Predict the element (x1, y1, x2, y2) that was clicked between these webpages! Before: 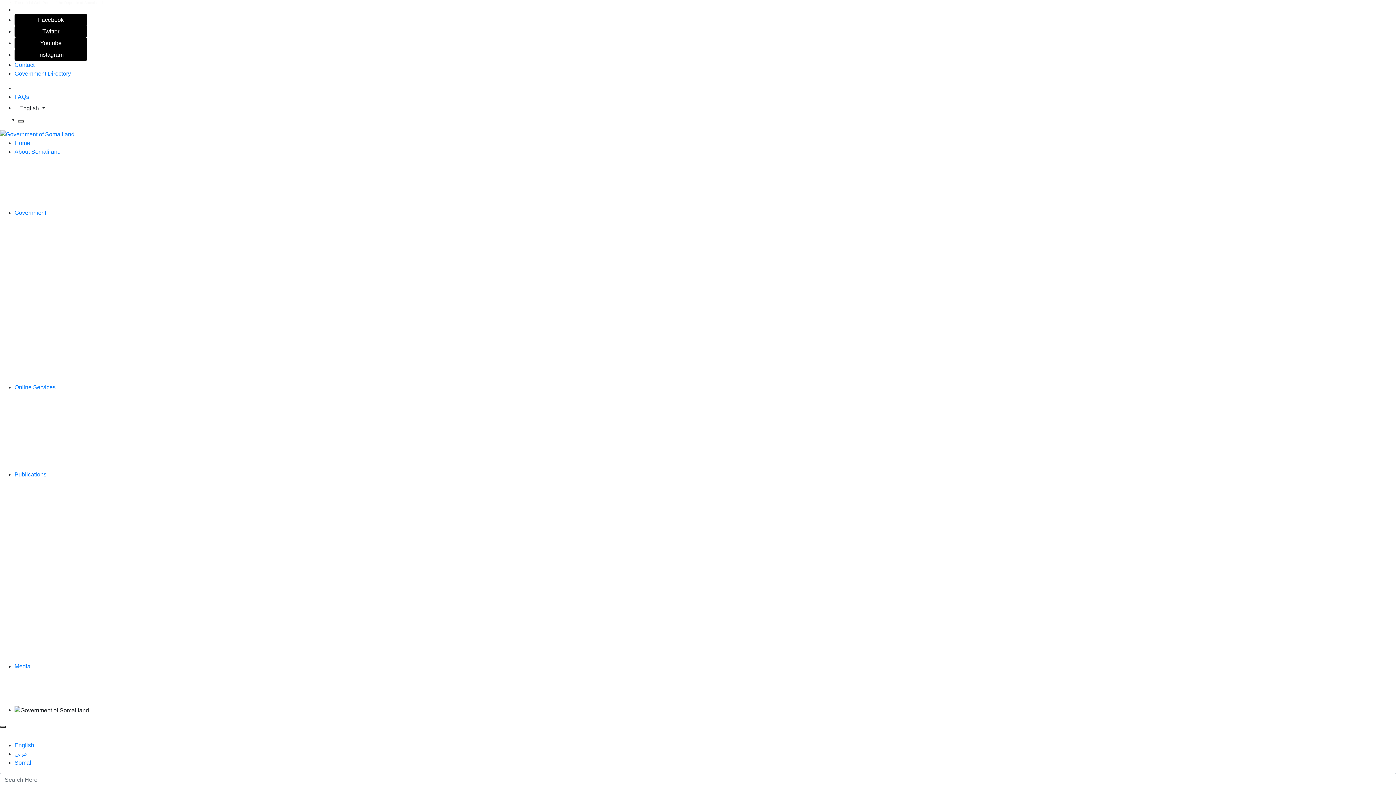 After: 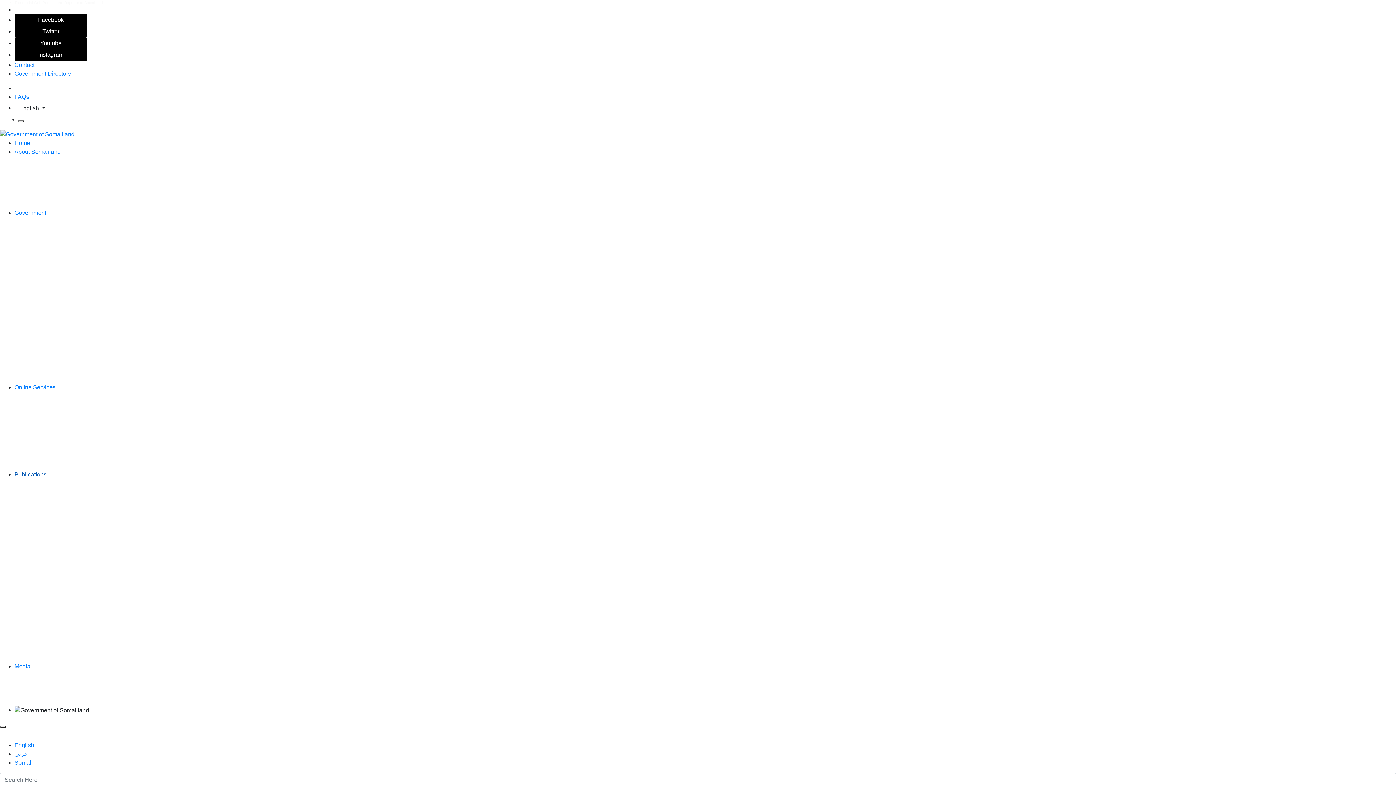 Action: label: Publications bbox: (14, 471, 46, 477)